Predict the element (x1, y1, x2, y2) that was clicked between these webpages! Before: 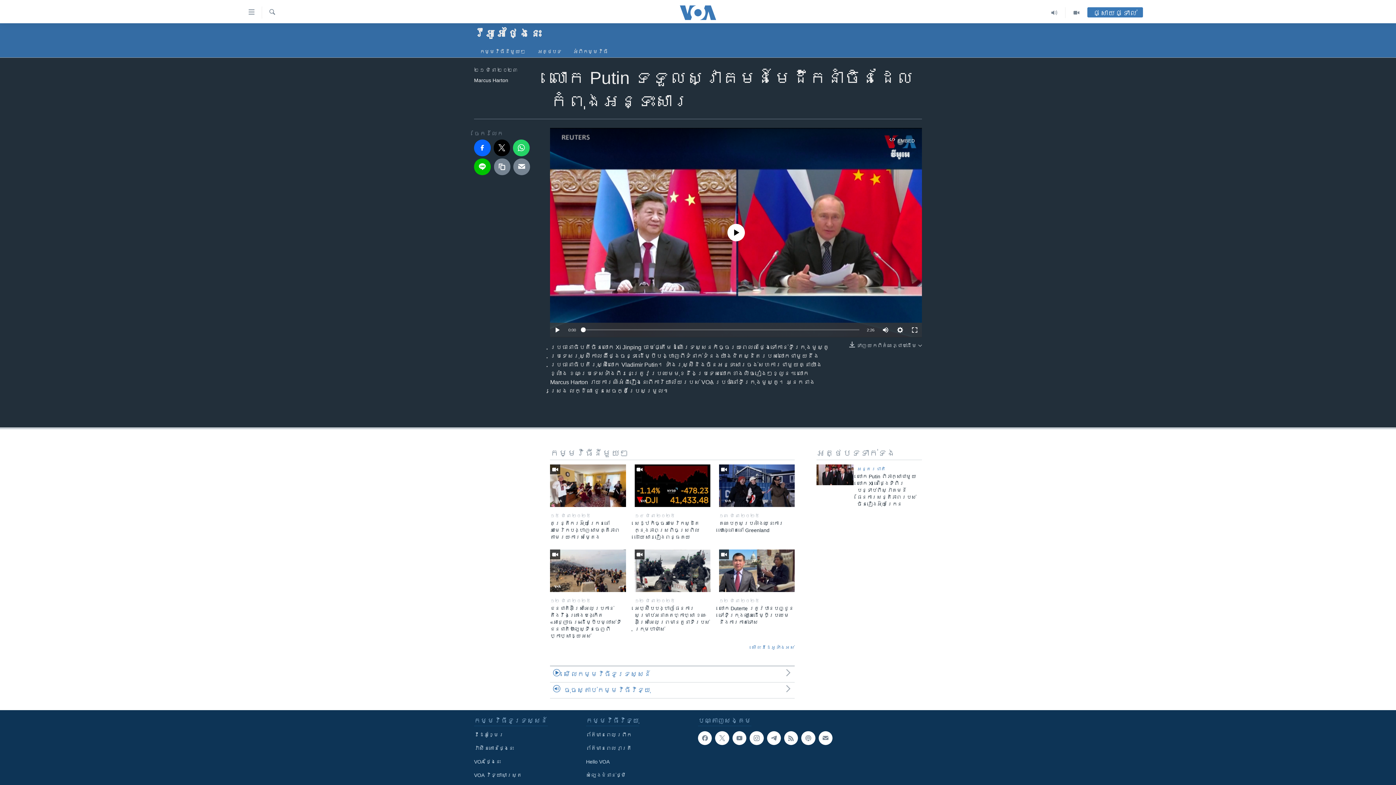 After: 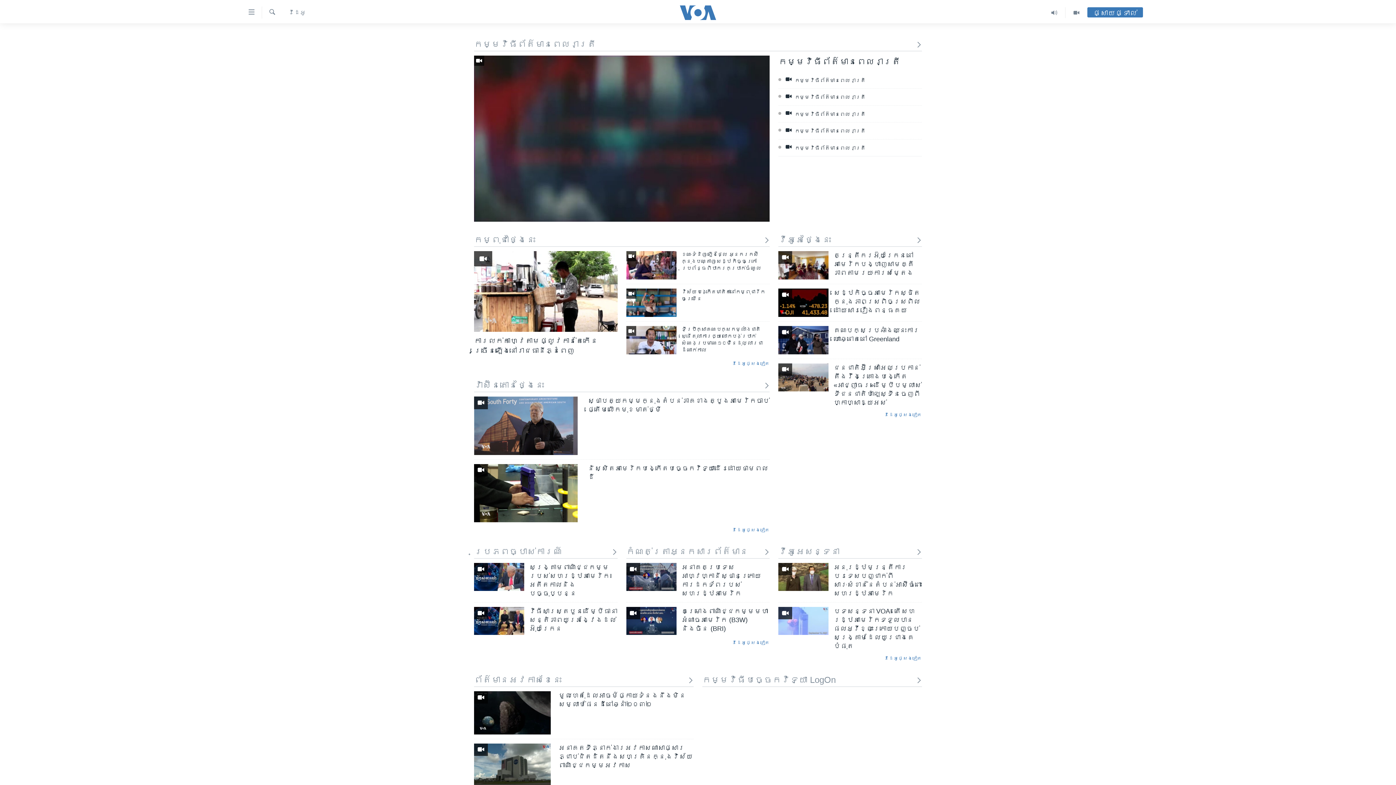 Action: bbox: (1065, 7, 1087, 18)